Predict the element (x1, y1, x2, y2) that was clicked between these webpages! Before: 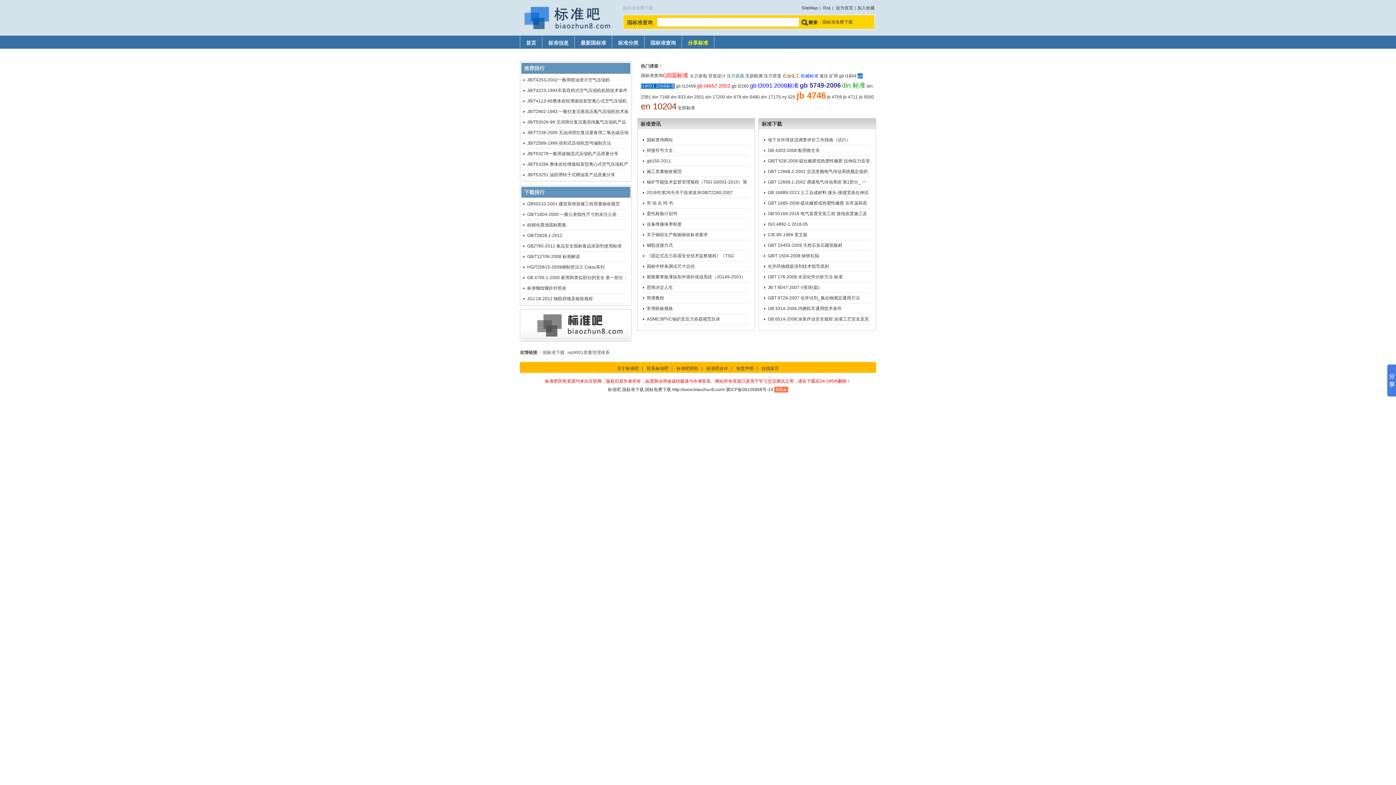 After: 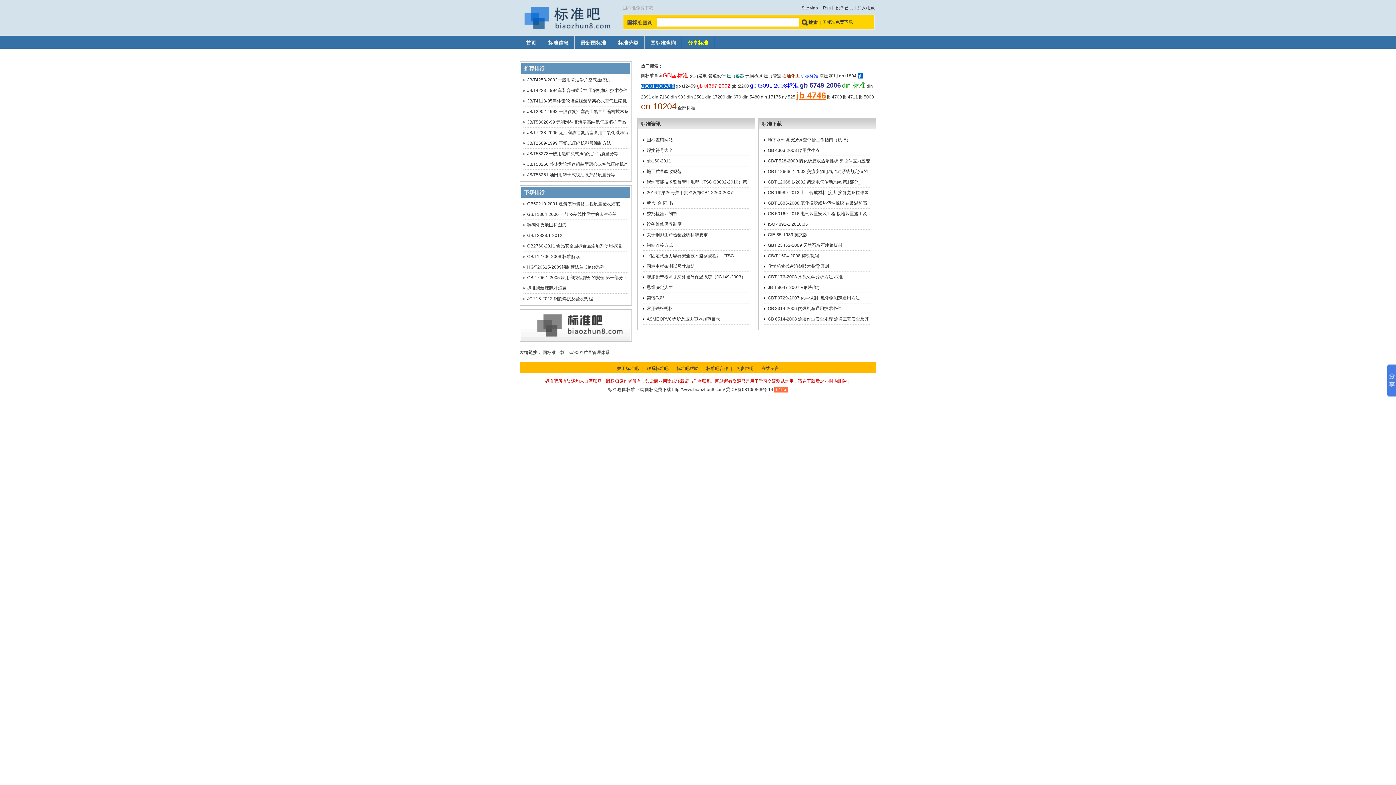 Action: label: jb 4746 bbox: (796, 94, 826, 99)